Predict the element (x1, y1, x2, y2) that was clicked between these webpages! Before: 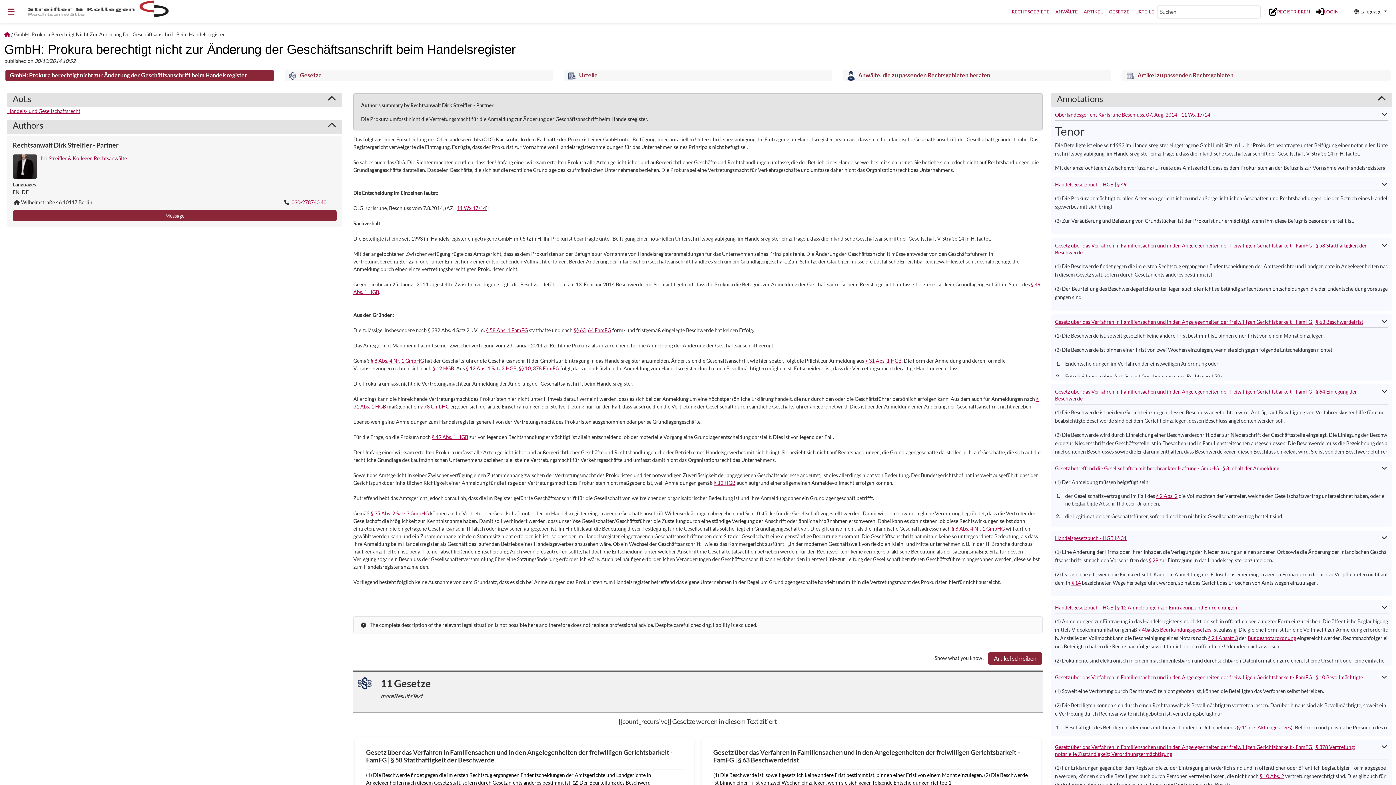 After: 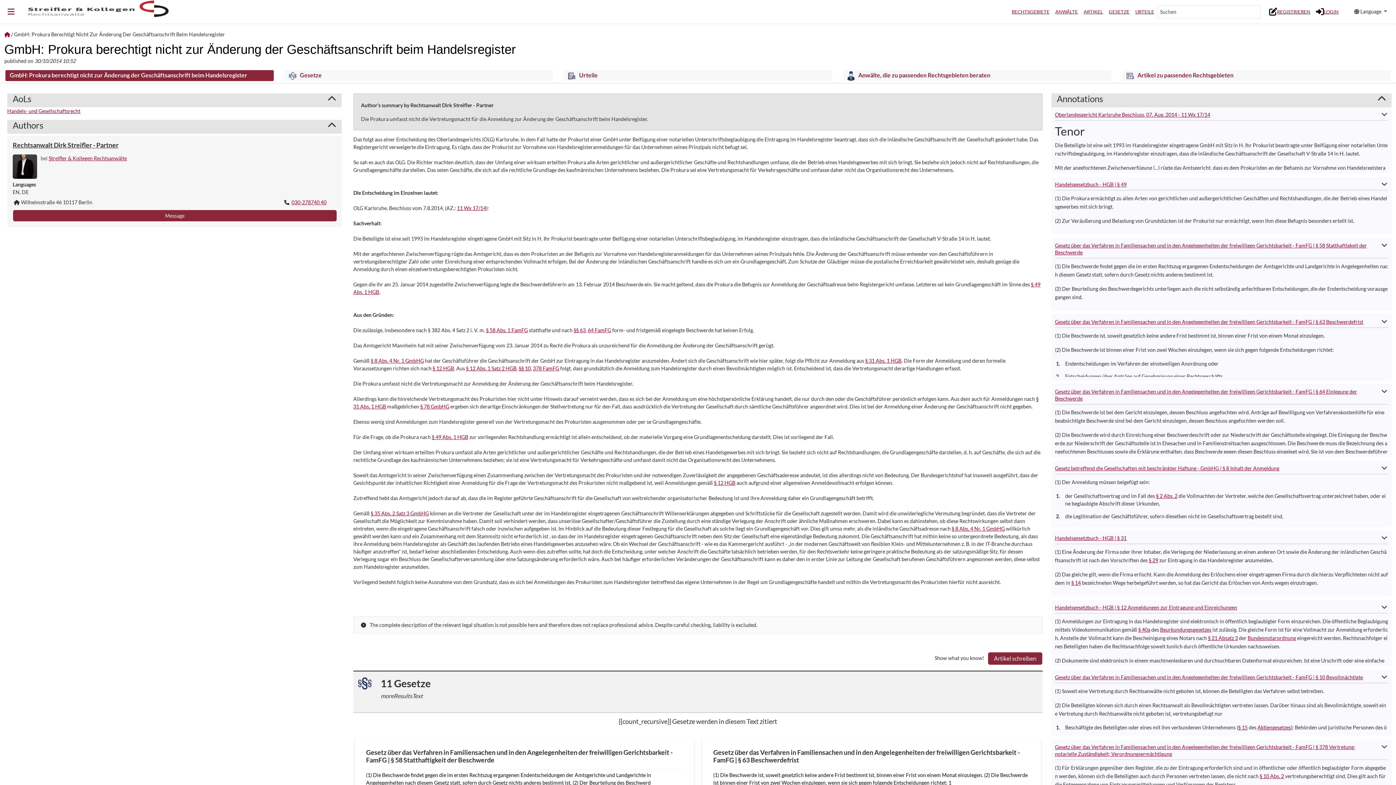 Action: label: More info bbox: (1377, 740, 1392, 753)